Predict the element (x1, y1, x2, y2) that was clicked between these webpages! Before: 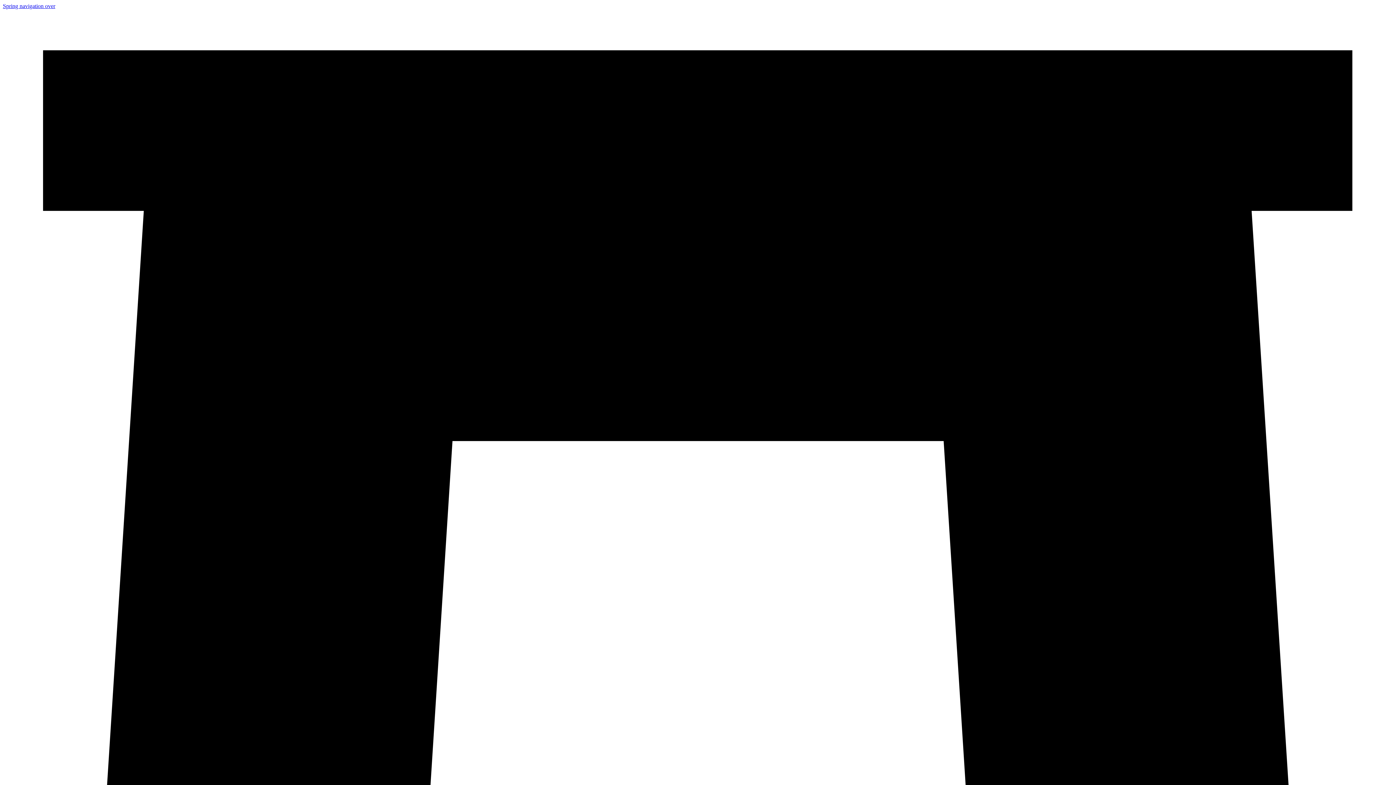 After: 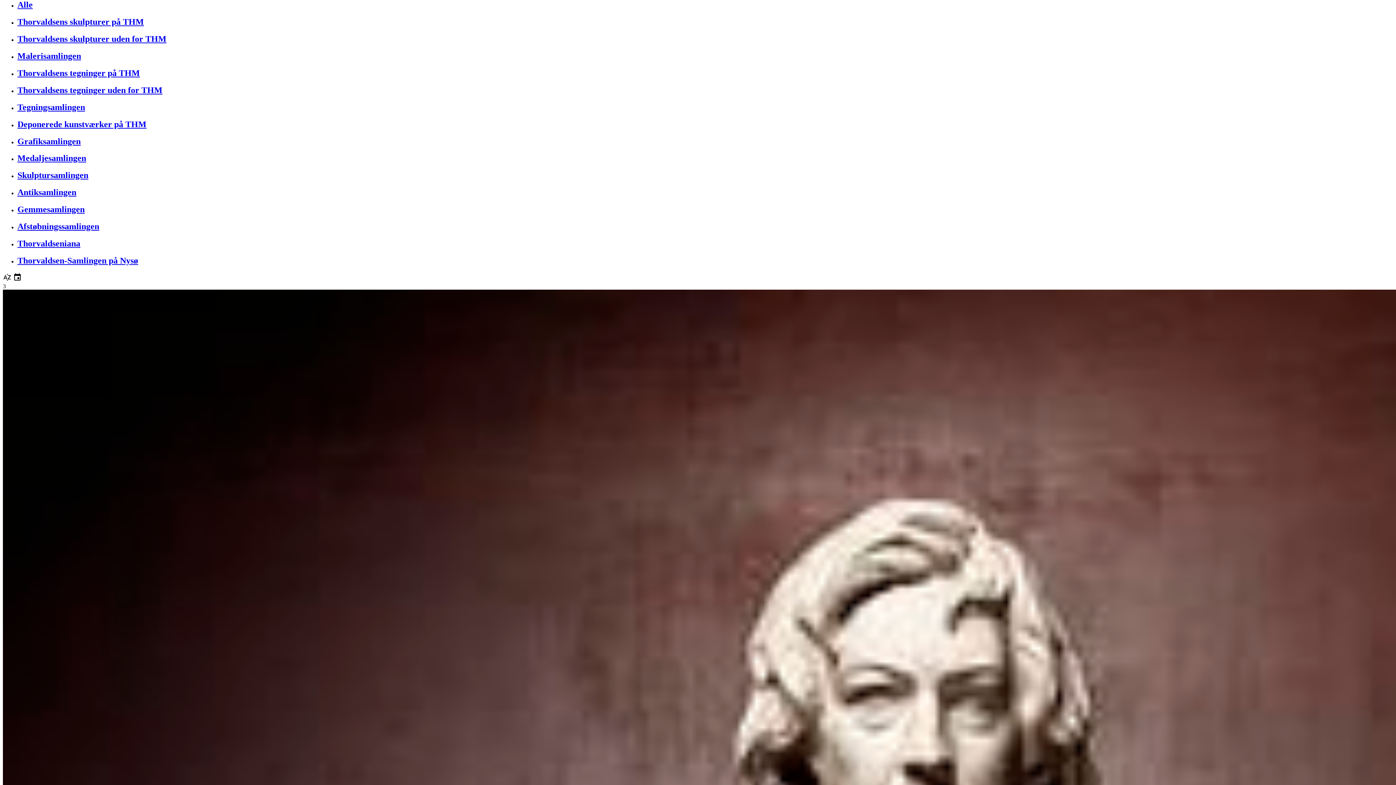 Action: bbox: (2, 2, 55, 9) label: Spring navigation over